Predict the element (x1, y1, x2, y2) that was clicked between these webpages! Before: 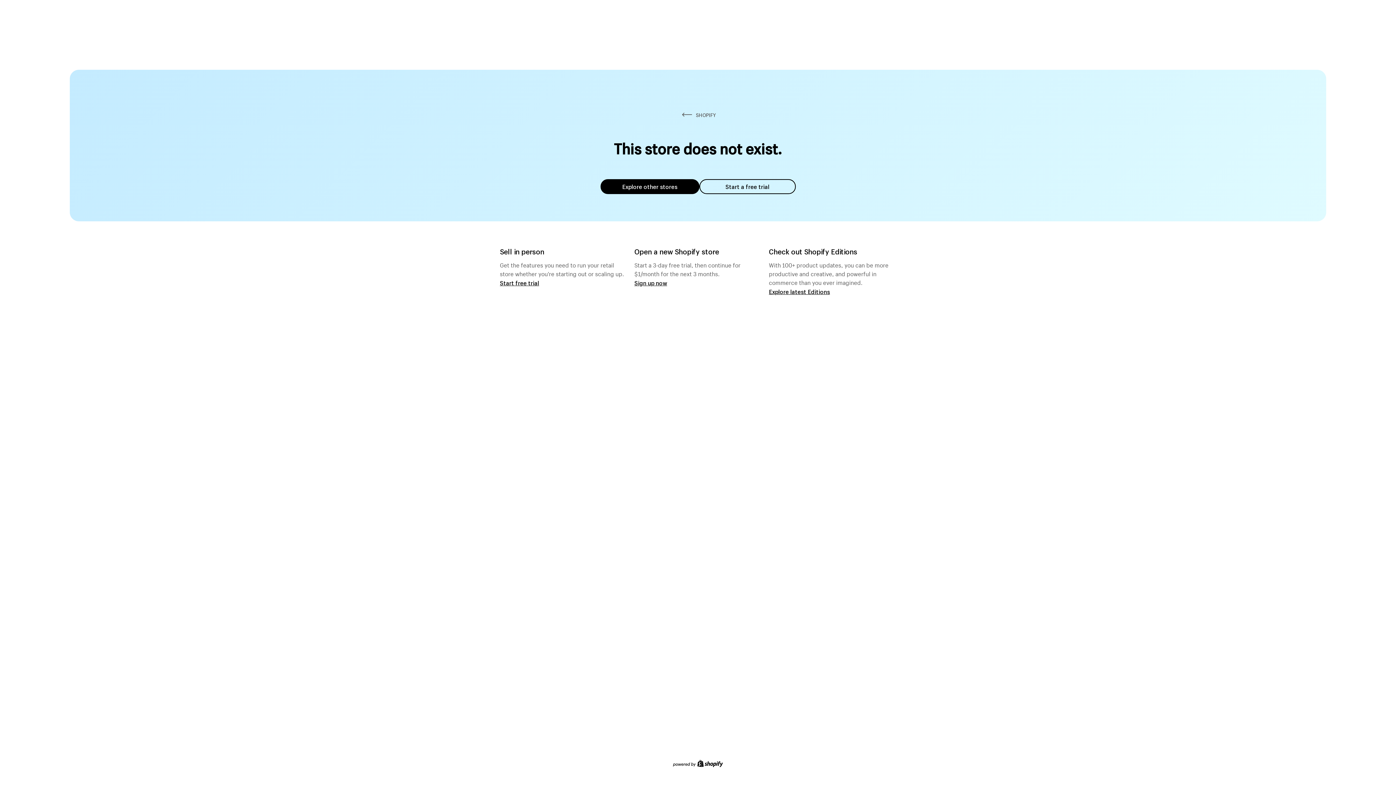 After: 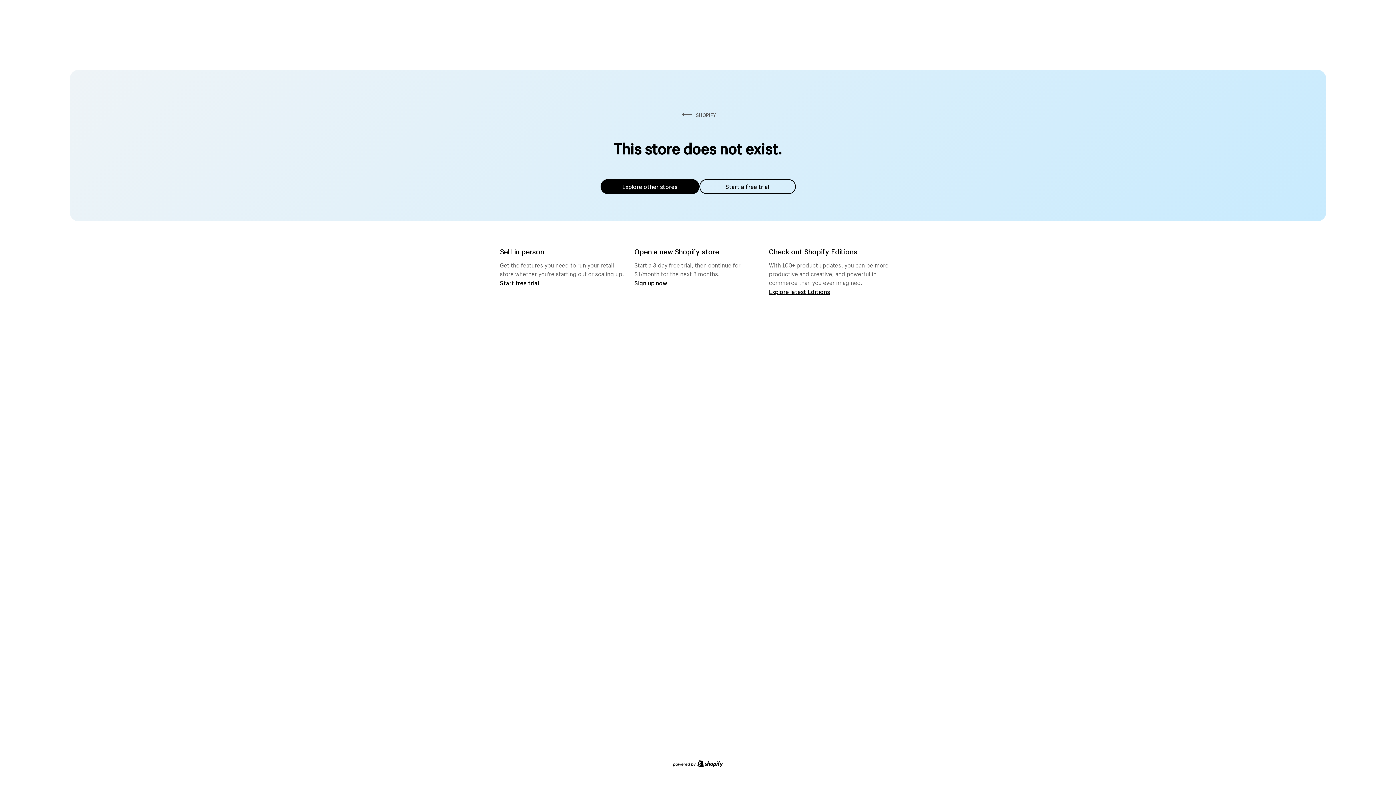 Action: bbox: (600, 179, 699, 194) label: Explore other stores